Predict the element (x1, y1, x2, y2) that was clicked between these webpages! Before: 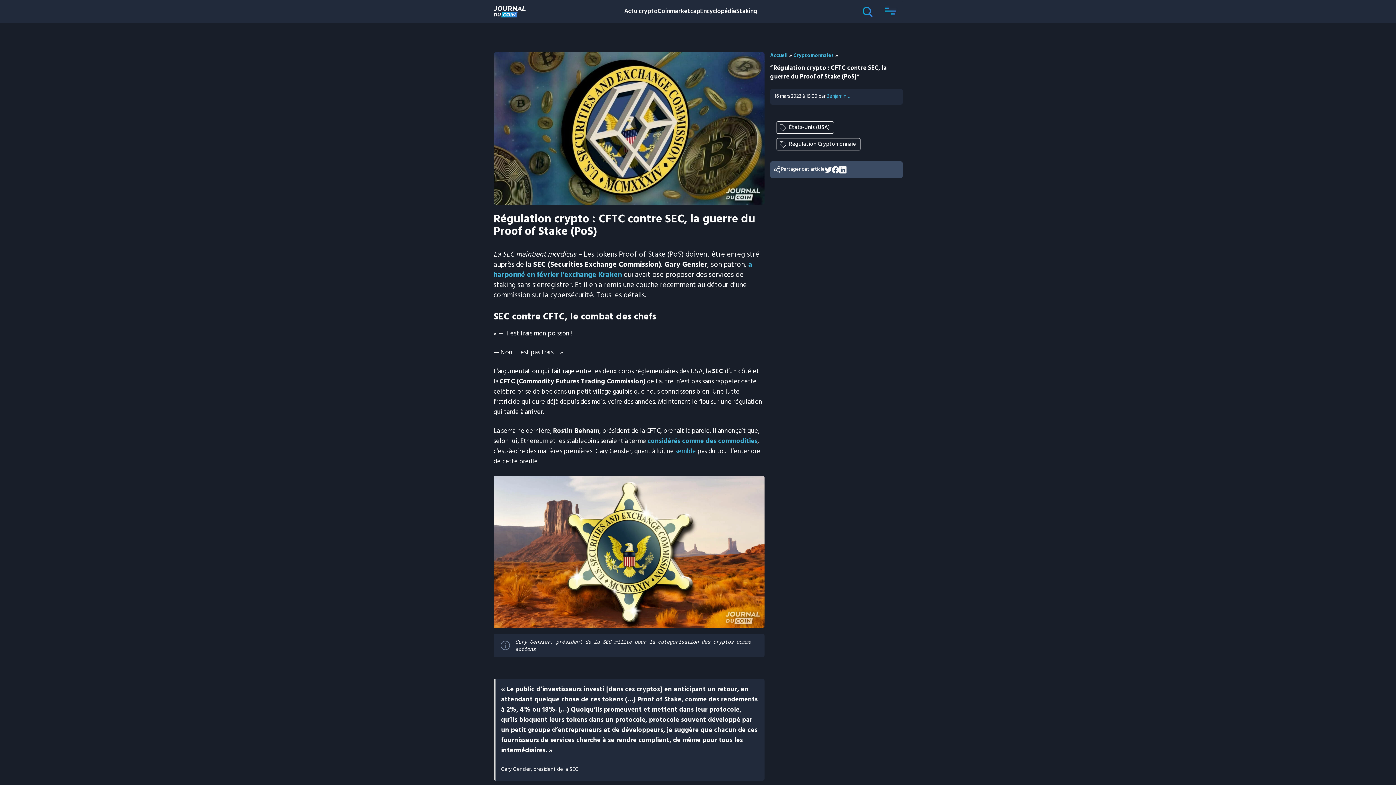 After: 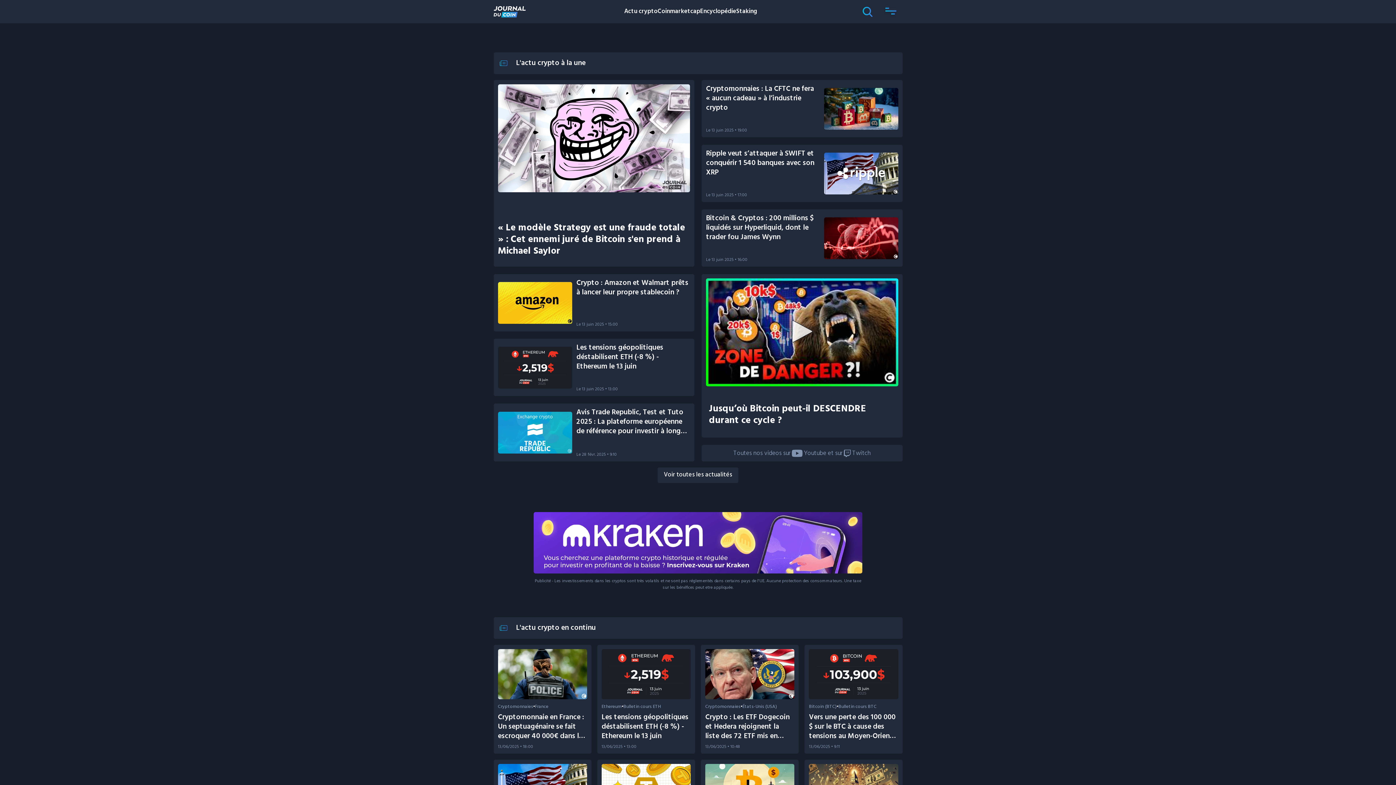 Action: bbox: (493, 0, 525, 23)